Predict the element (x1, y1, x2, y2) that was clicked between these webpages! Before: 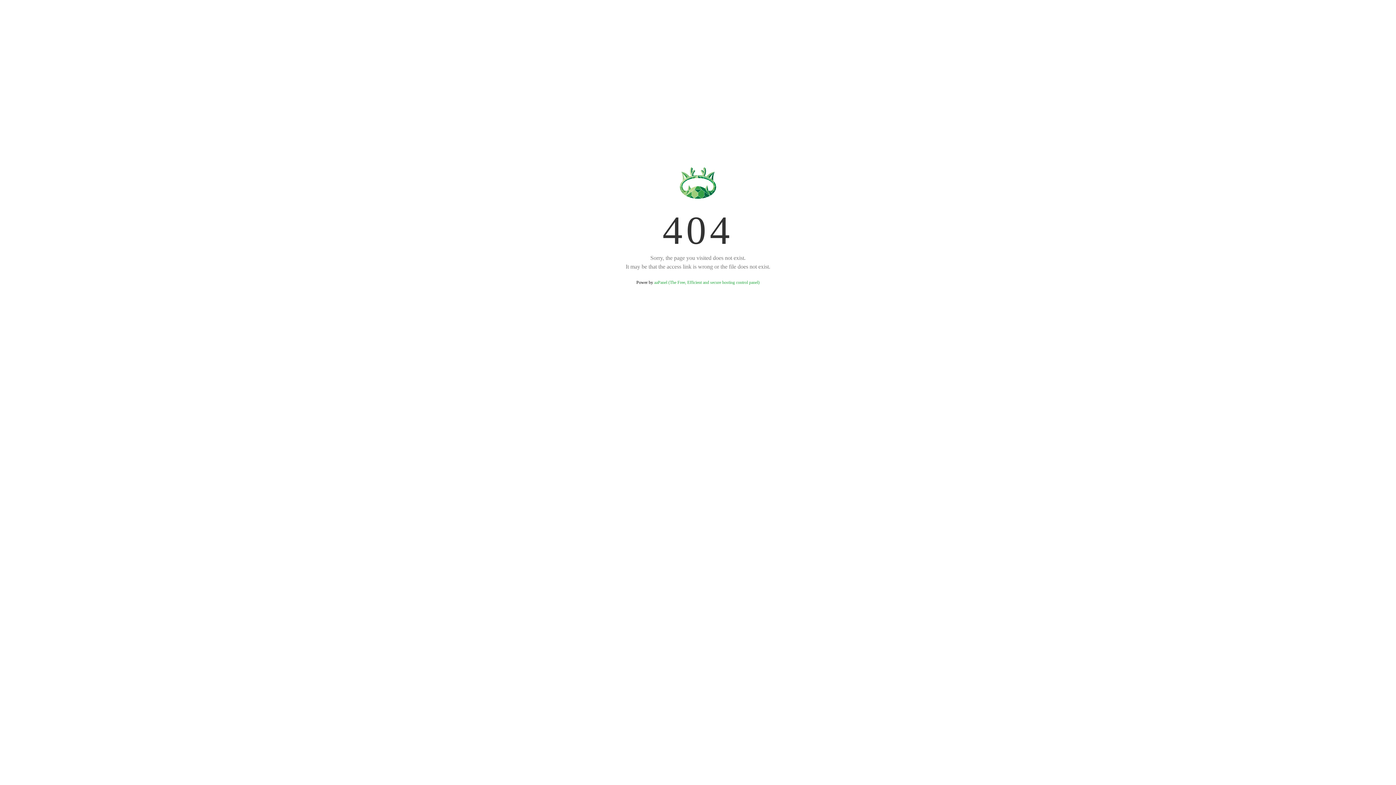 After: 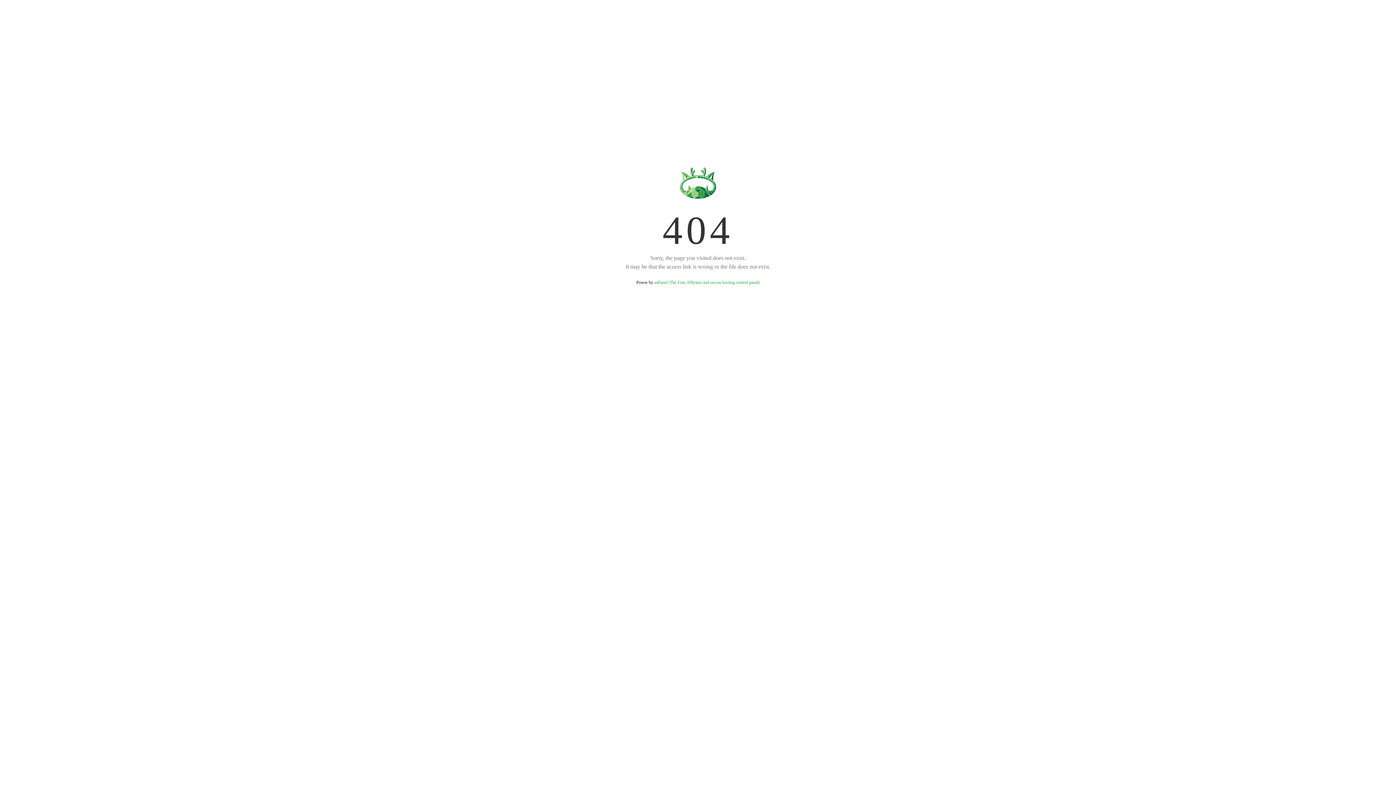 Action: bbox: (654, 280, 759, 285) label: aaPanel (The Free, Efficient and secure hosting control panel)